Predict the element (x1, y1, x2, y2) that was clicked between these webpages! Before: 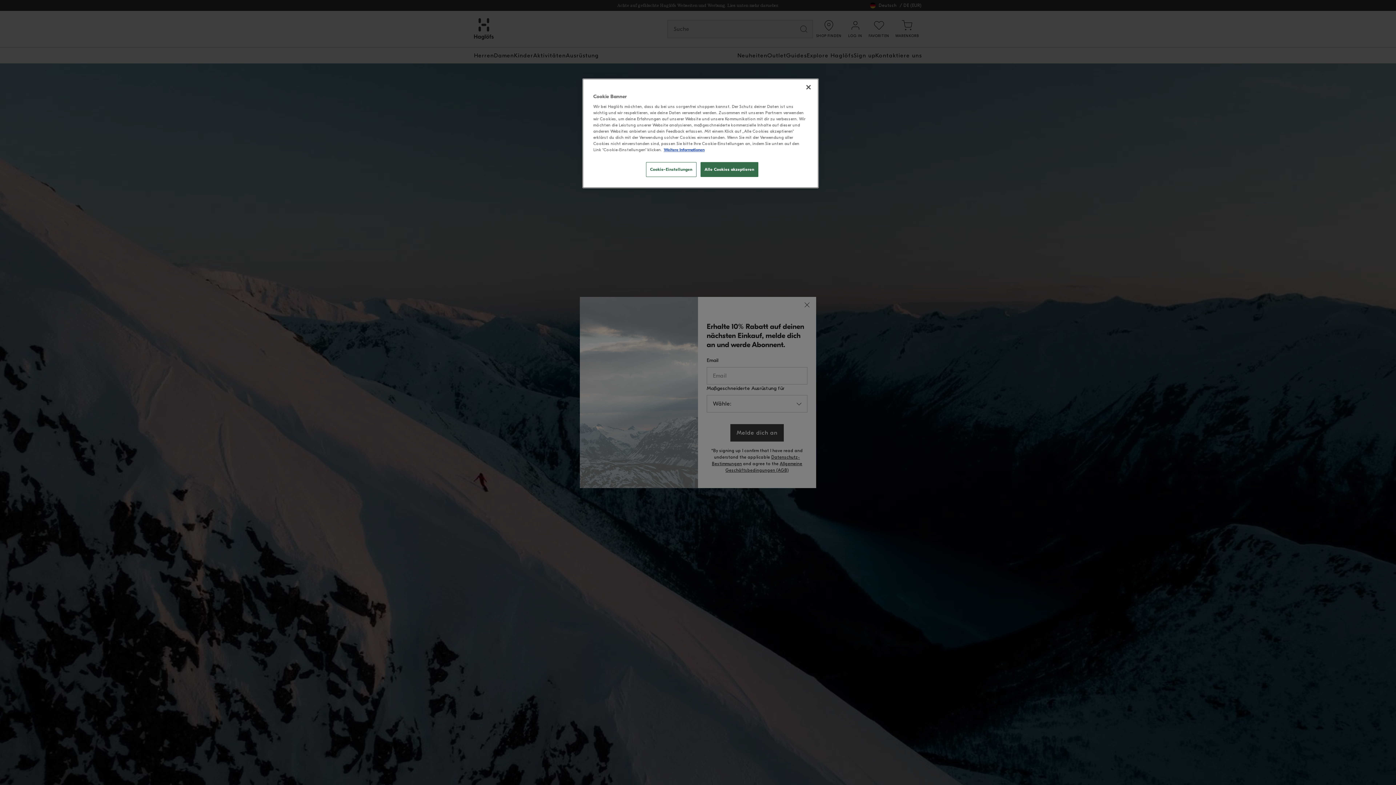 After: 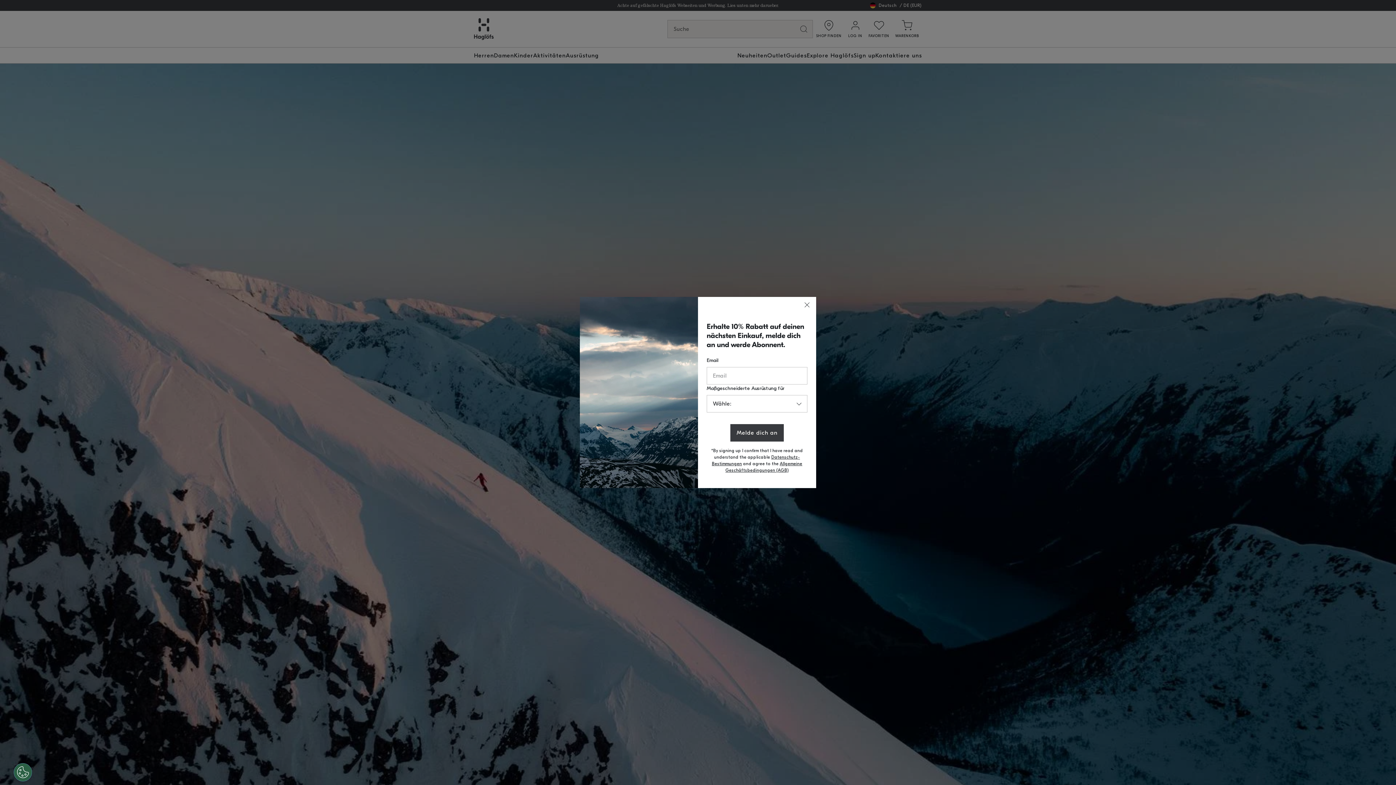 Action: bbox: (800, 79, 816, 95) label: Schließen